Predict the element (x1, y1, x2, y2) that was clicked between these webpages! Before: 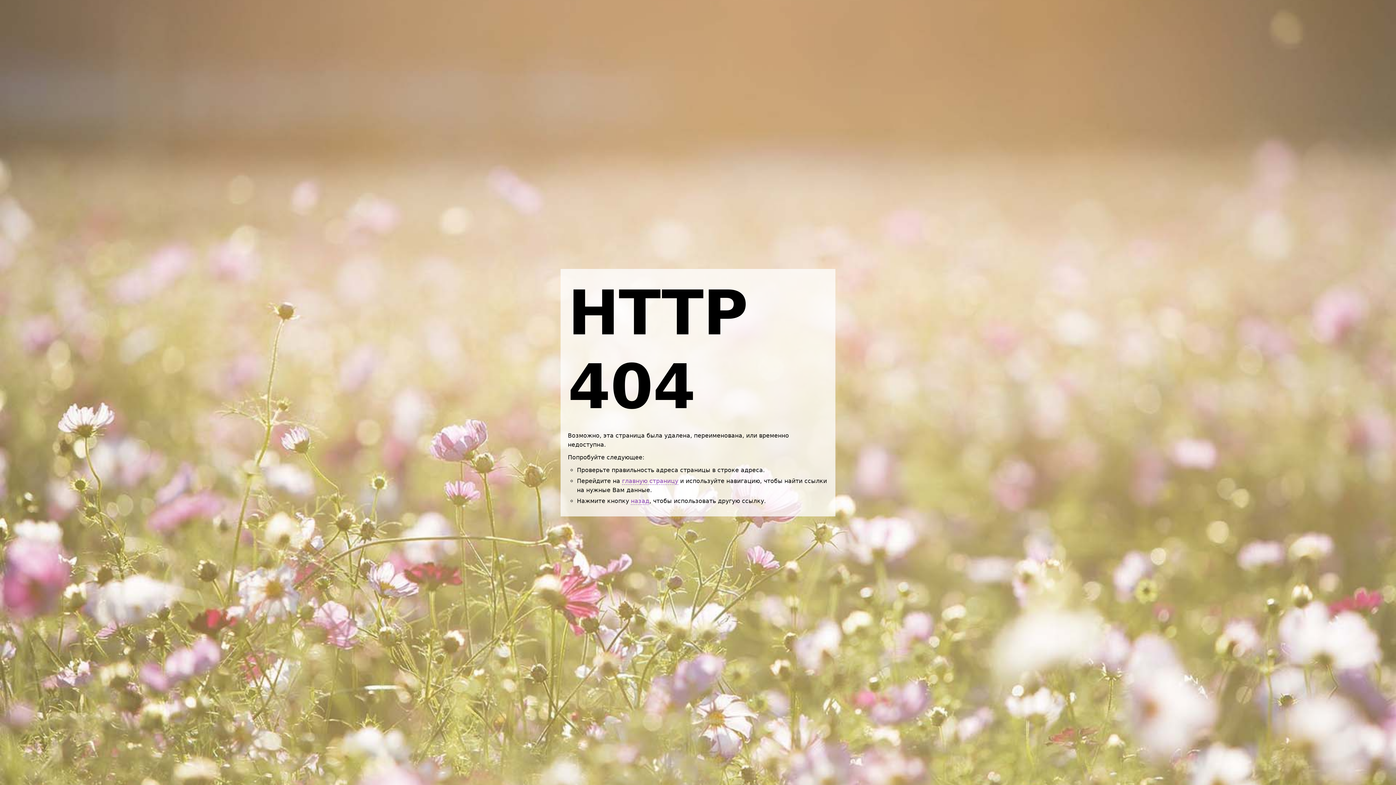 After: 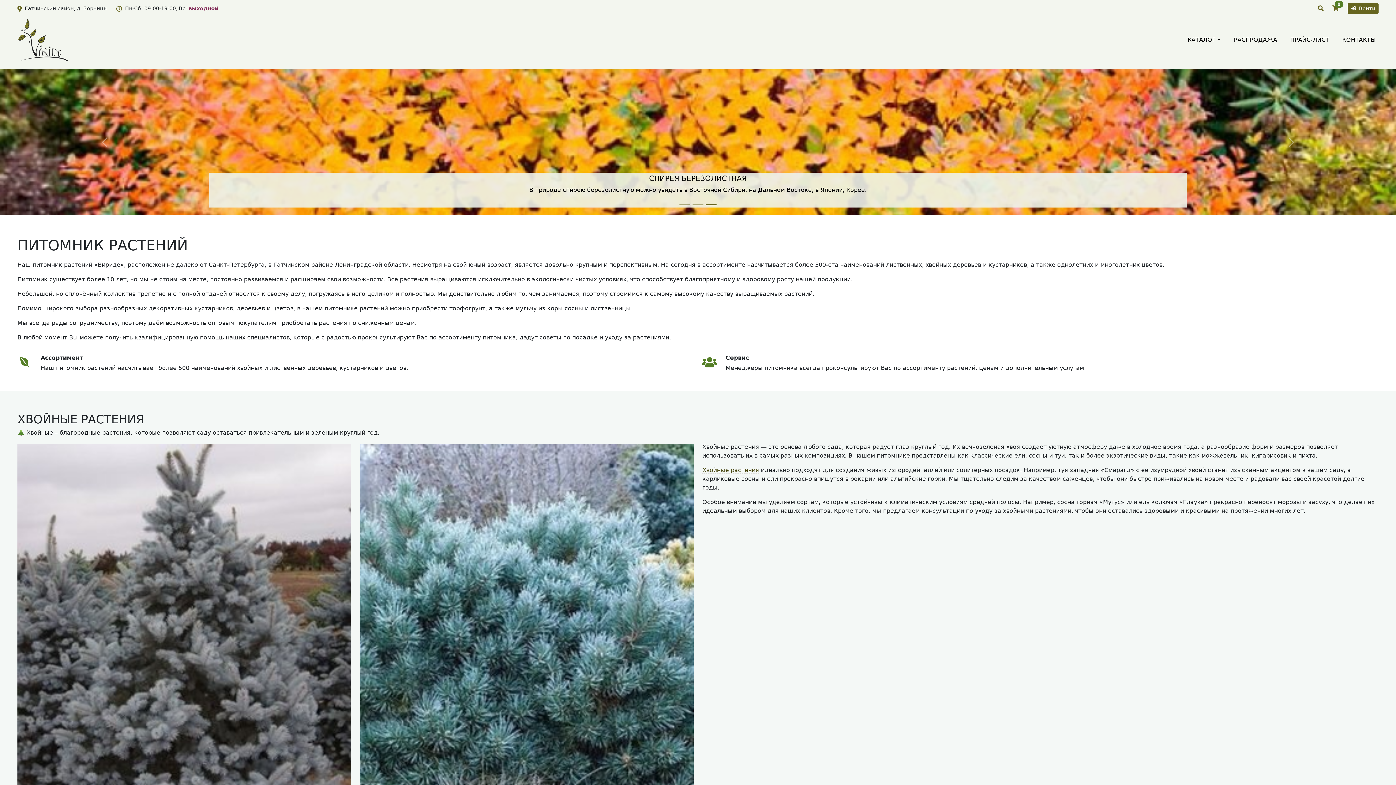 Action: label: главную страницу bbox: (622, 477, 678, 484)